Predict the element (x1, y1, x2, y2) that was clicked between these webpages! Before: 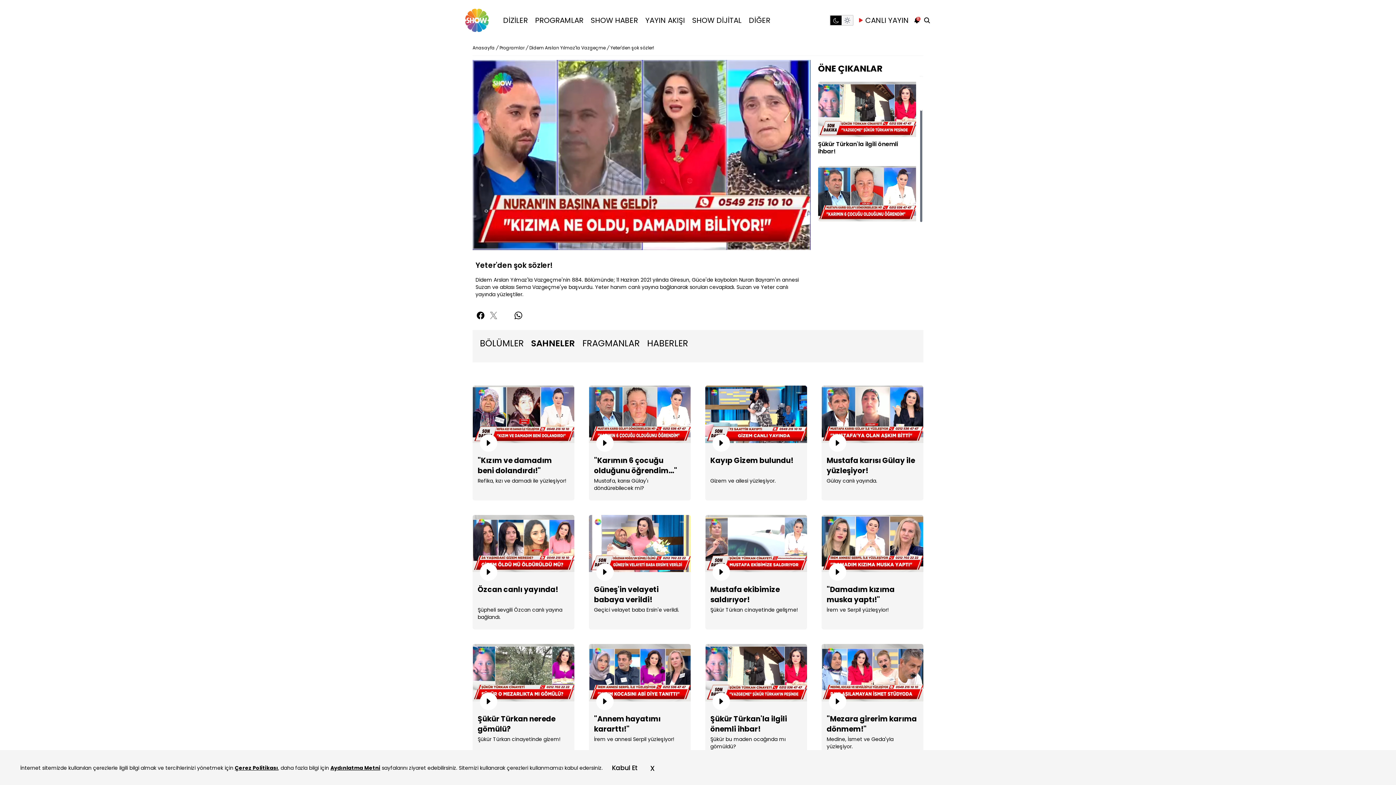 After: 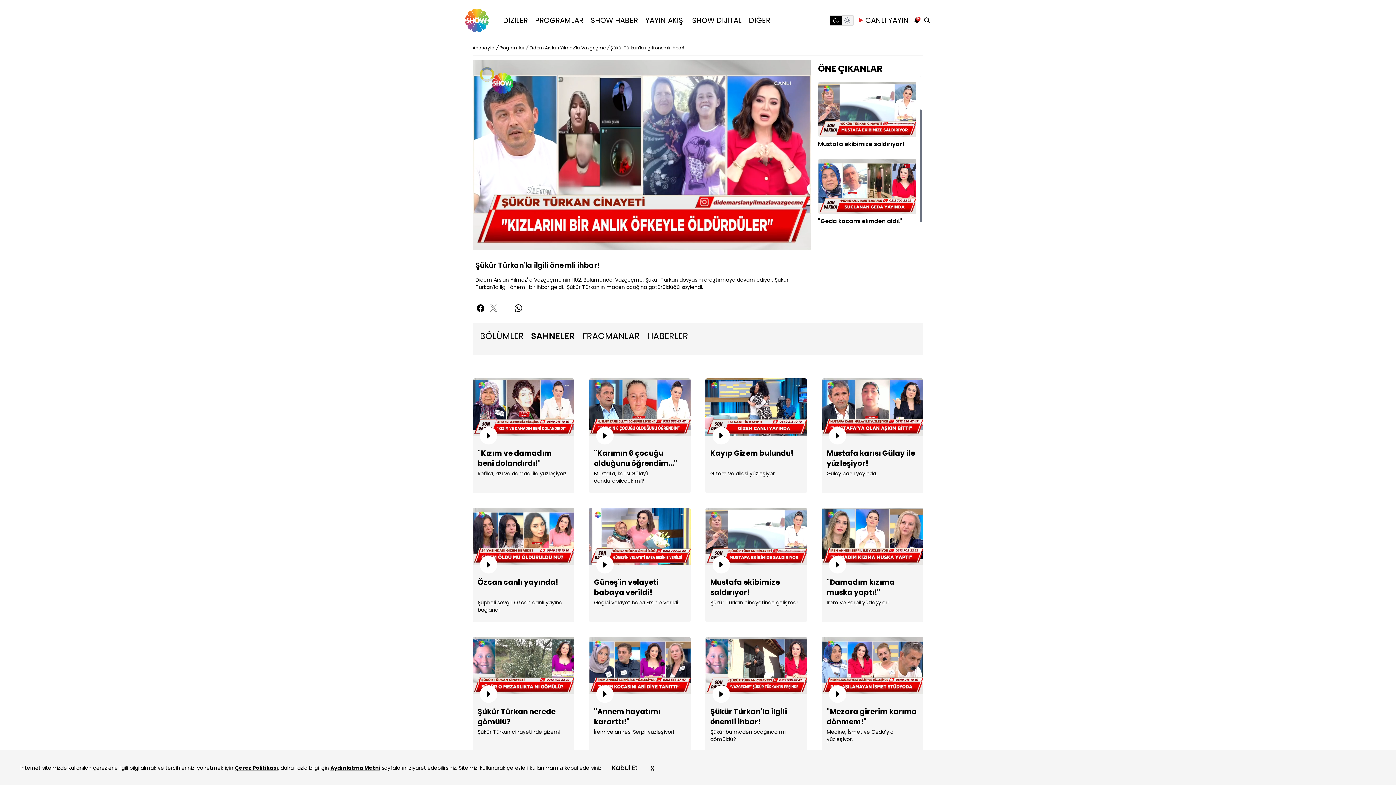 Action: label: Şükür Türkan'la ilgili önemli ihbar!
Şükür bu maden ocağında mı gömüldü? bbox: (705, 644, 807, 759)